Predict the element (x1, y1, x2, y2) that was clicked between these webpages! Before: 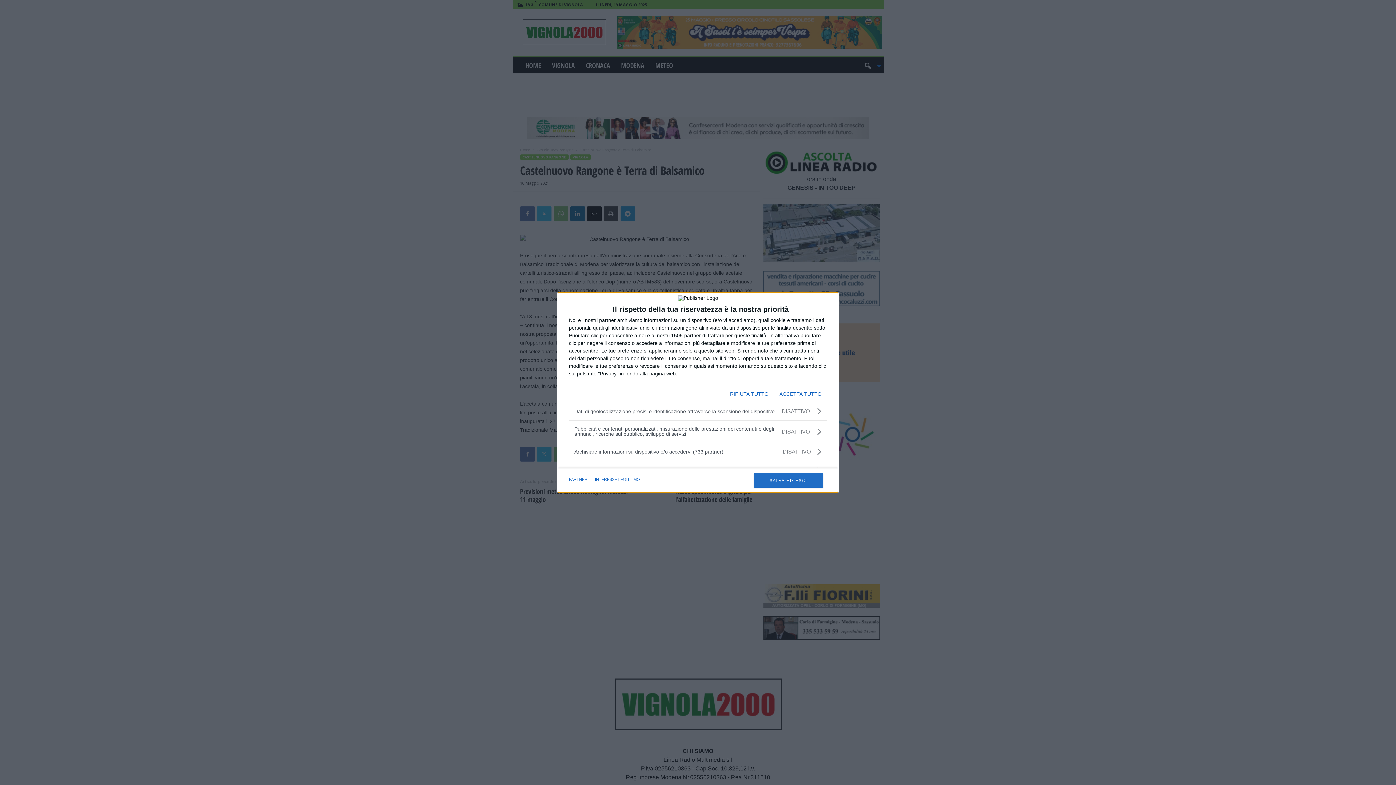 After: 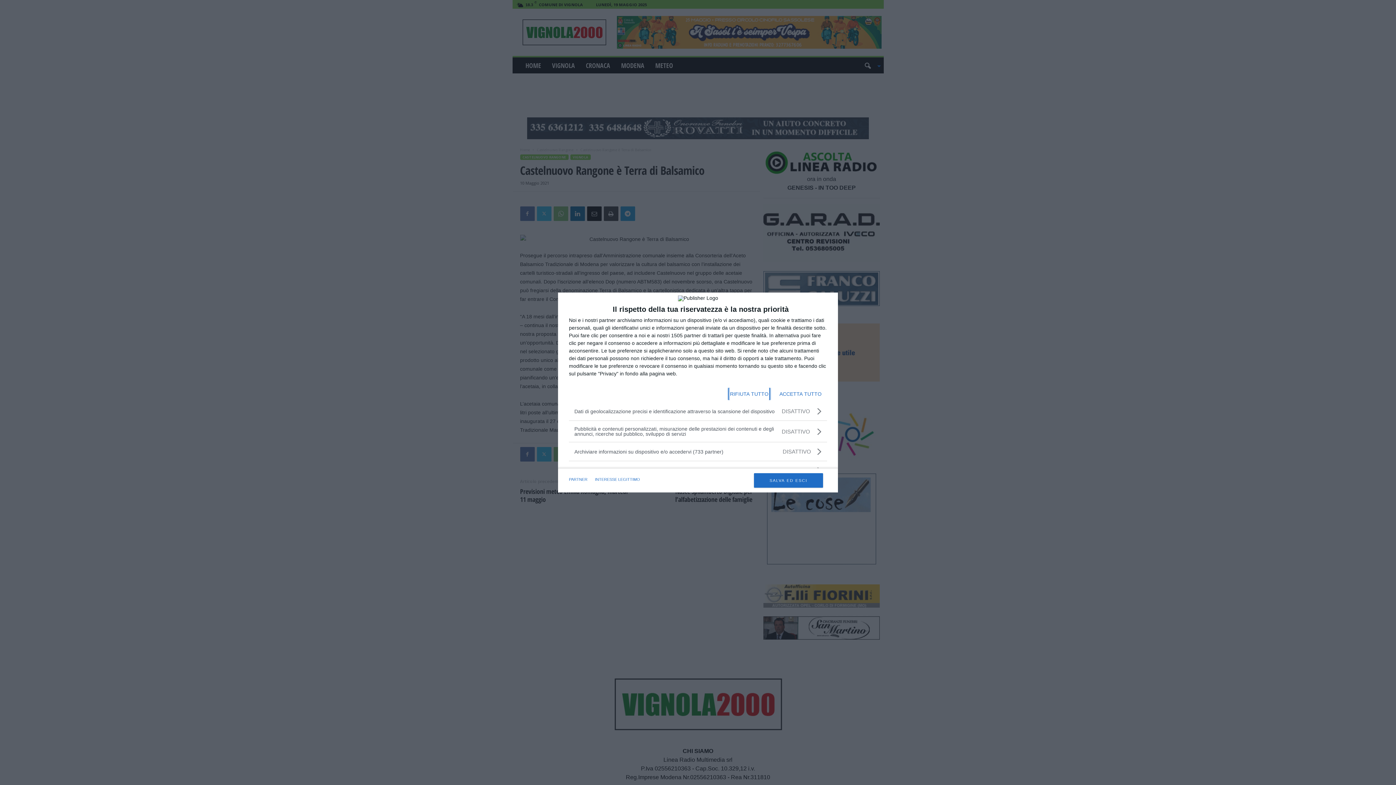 Action: bbox: (730, 388, 768, 400) label: RIFIUTA TUTTO